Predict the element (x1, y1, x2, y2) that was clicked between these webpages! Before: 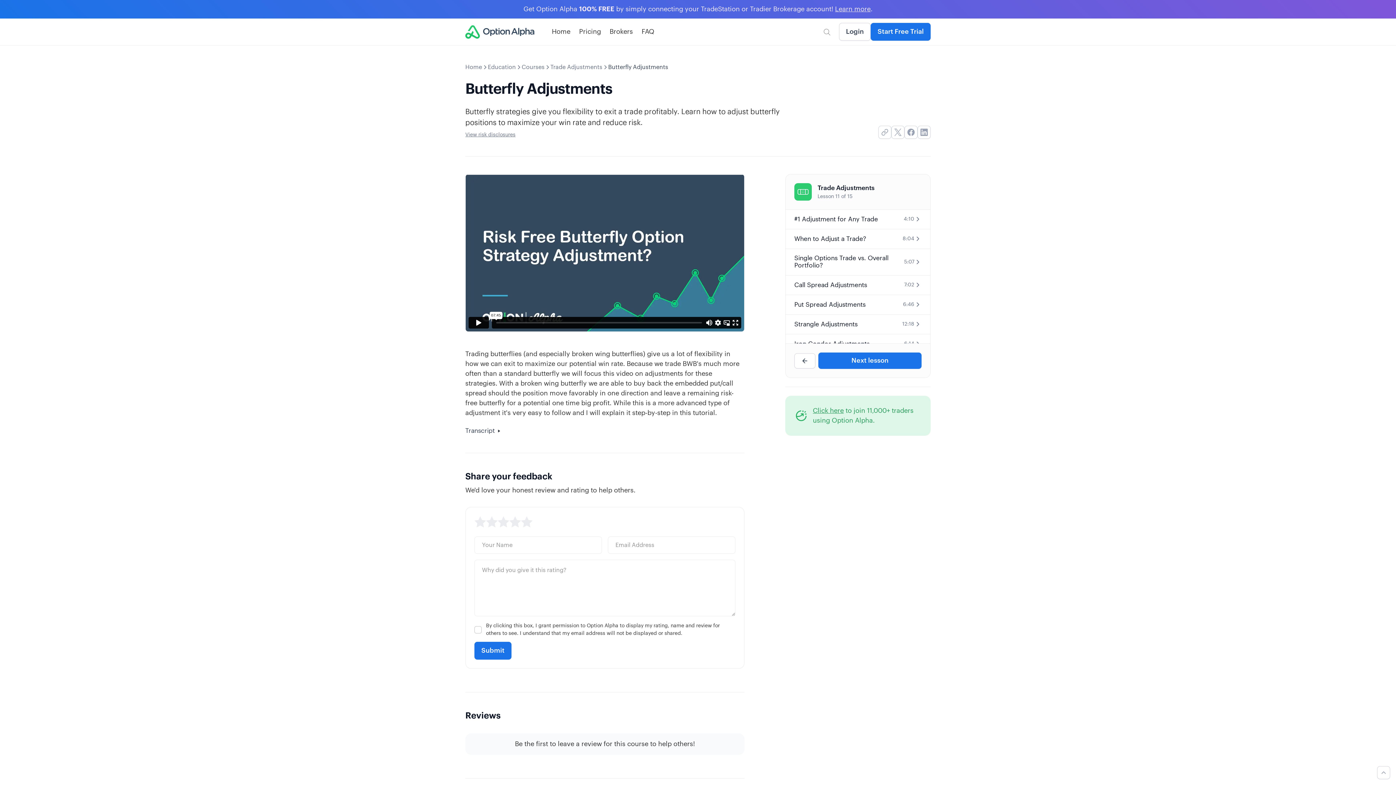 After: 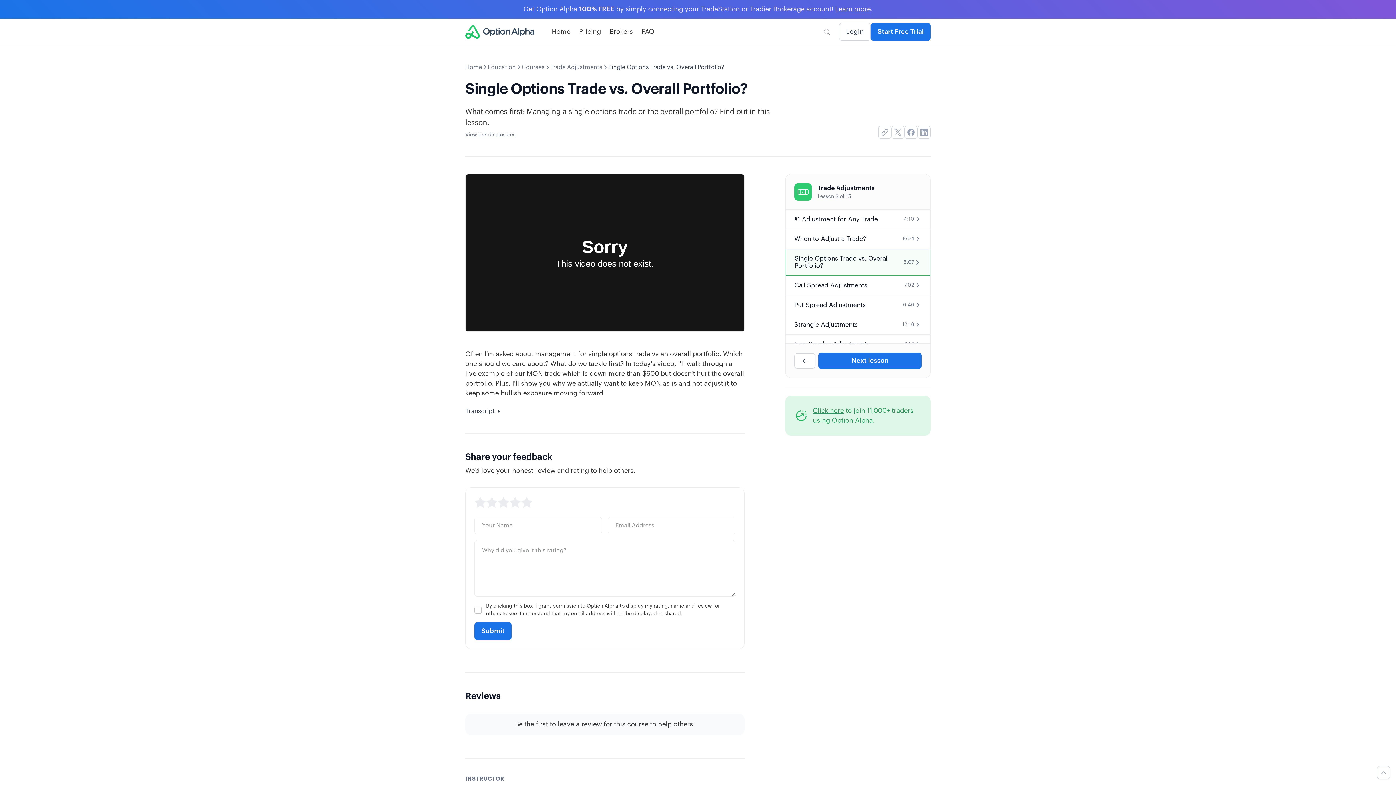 Action: label: Single Options Trade vs. Overall Portfolio?
5:07 bbox: (785, 249, 930, 275)